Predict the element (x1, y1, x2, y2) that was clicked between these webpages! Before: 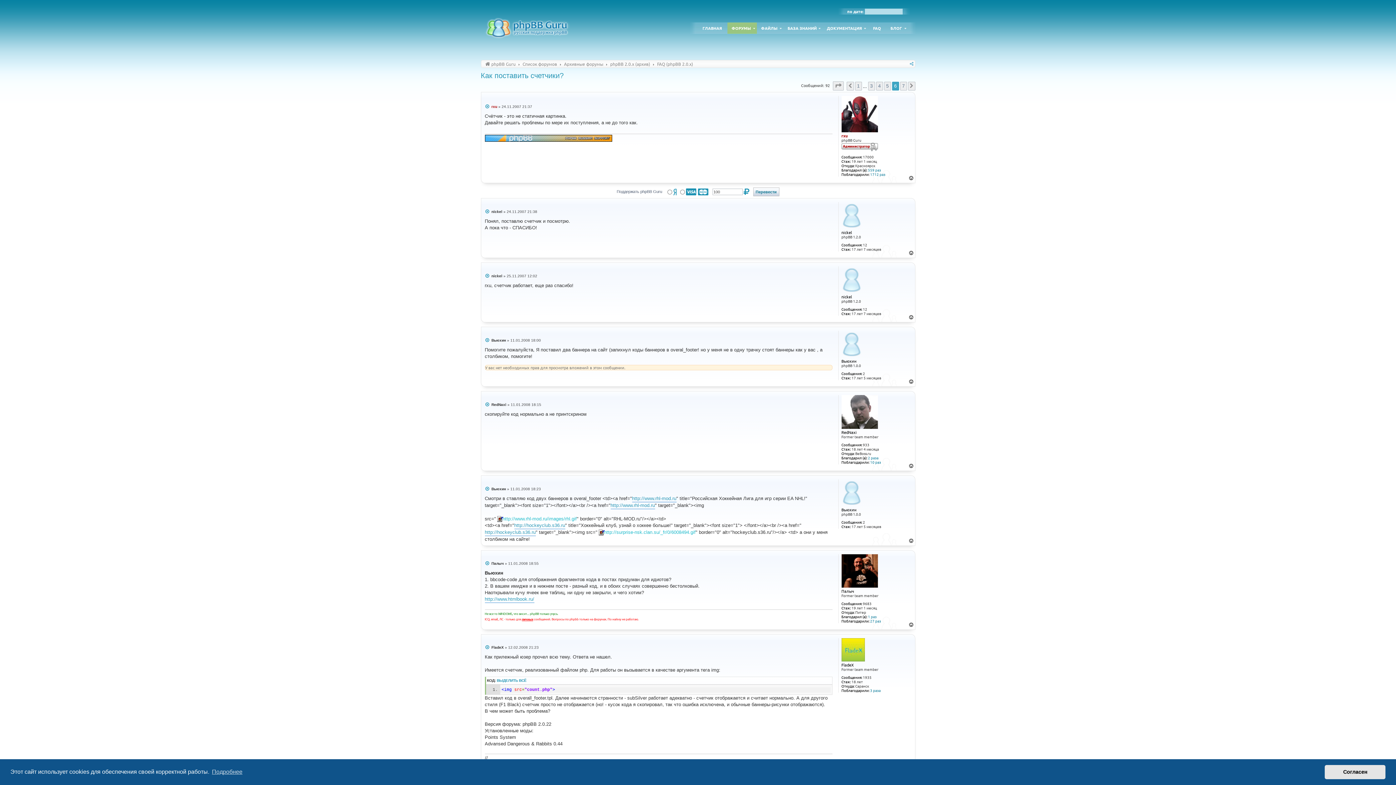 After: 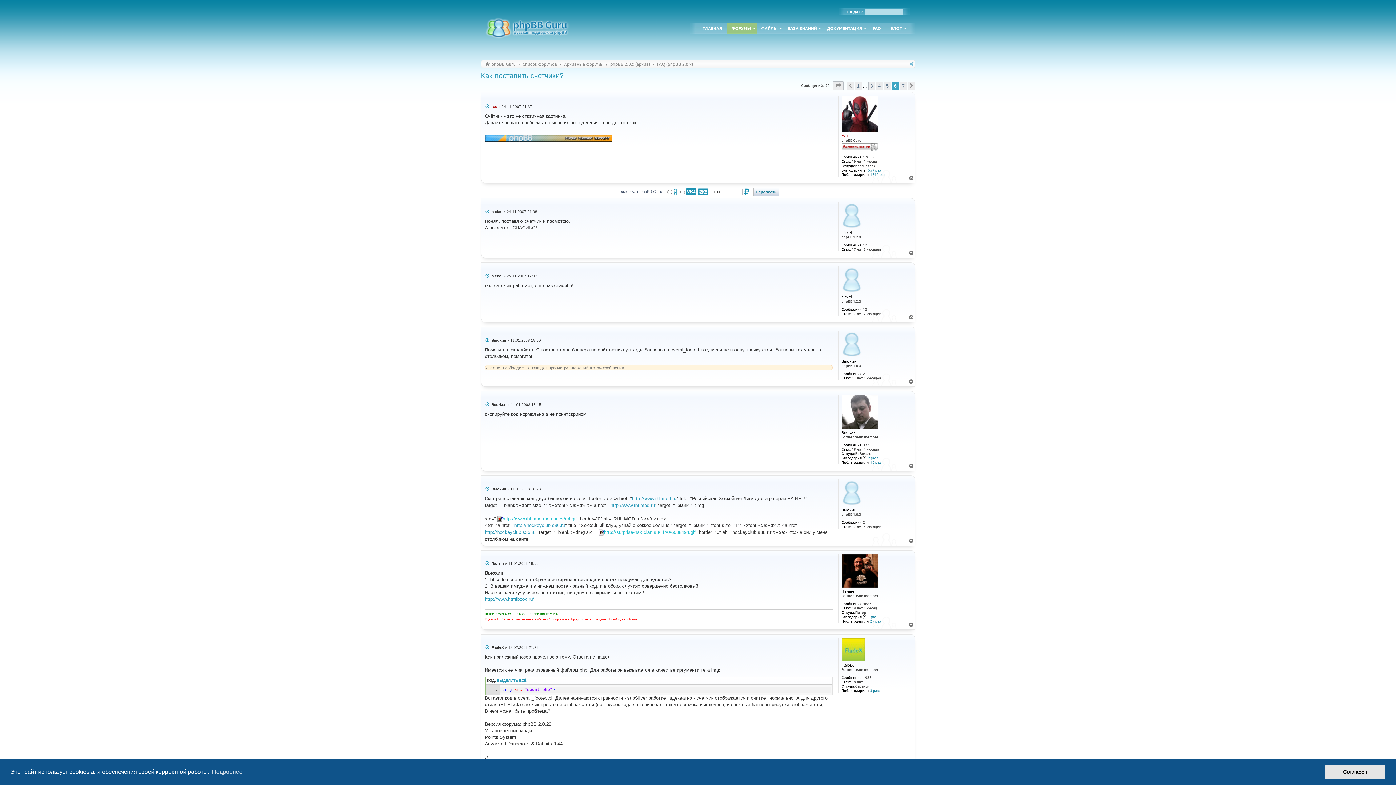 Action: bbox: (908, 538, 915, 543) label: Вернуться к началу